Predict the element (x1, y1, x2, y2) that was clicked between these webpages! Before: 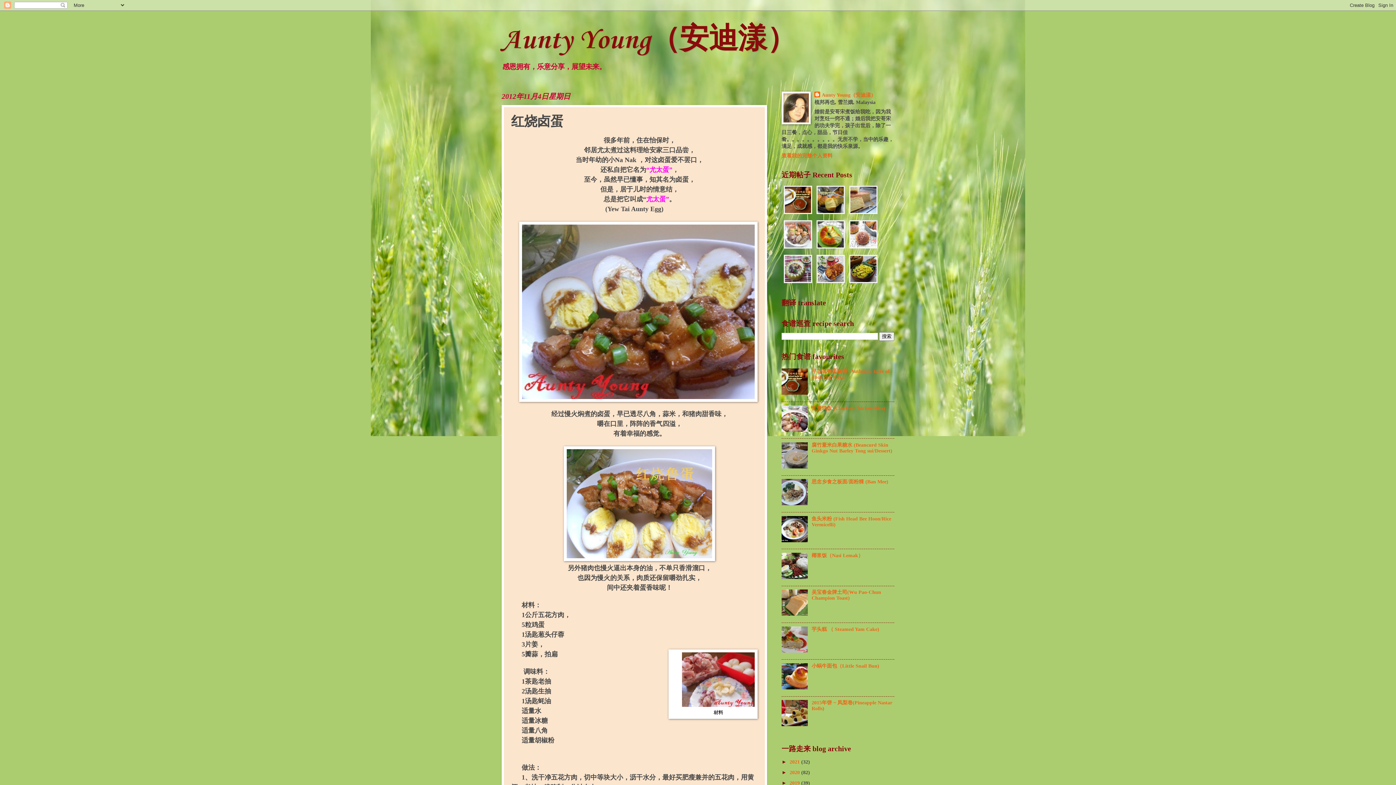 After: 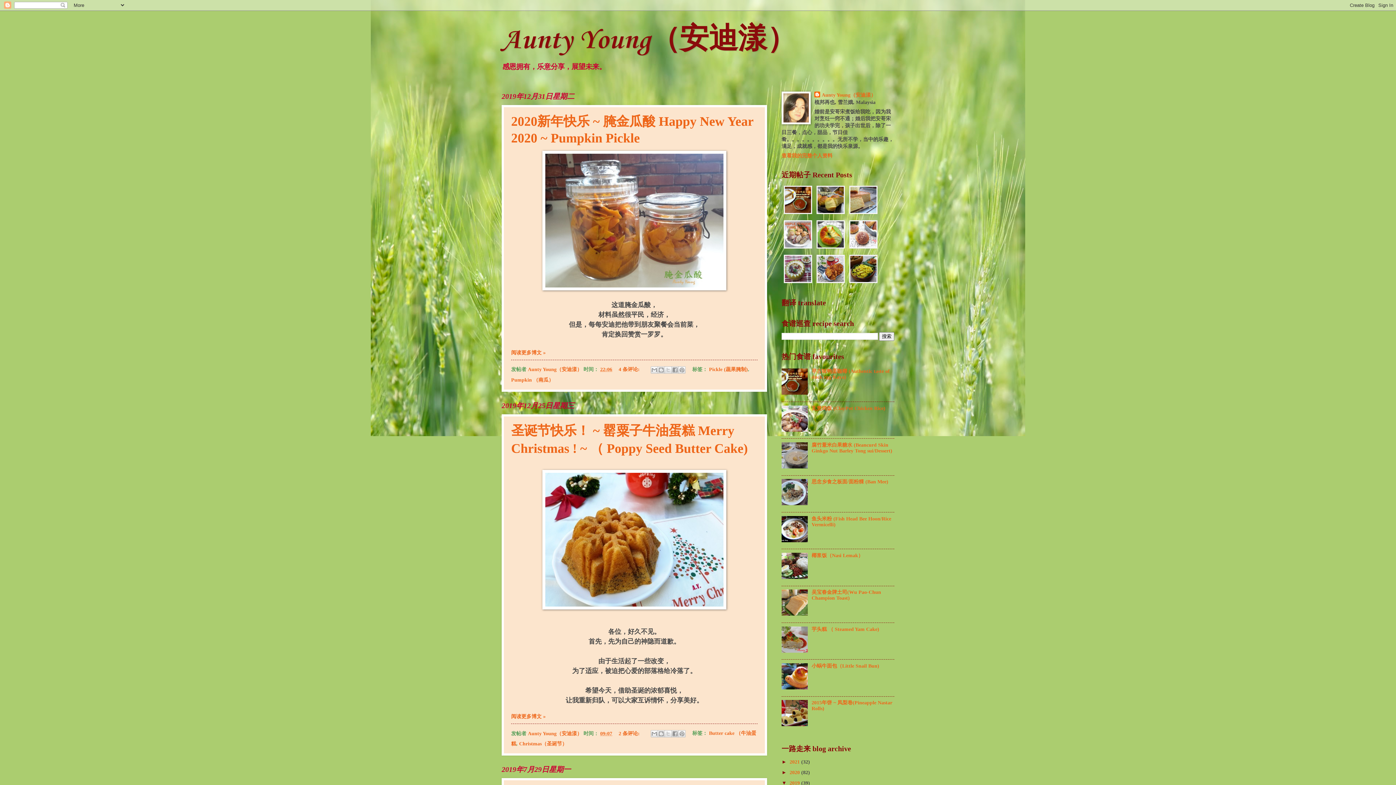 Action: label: 2019  bbox: (789, 780, 801, 786)